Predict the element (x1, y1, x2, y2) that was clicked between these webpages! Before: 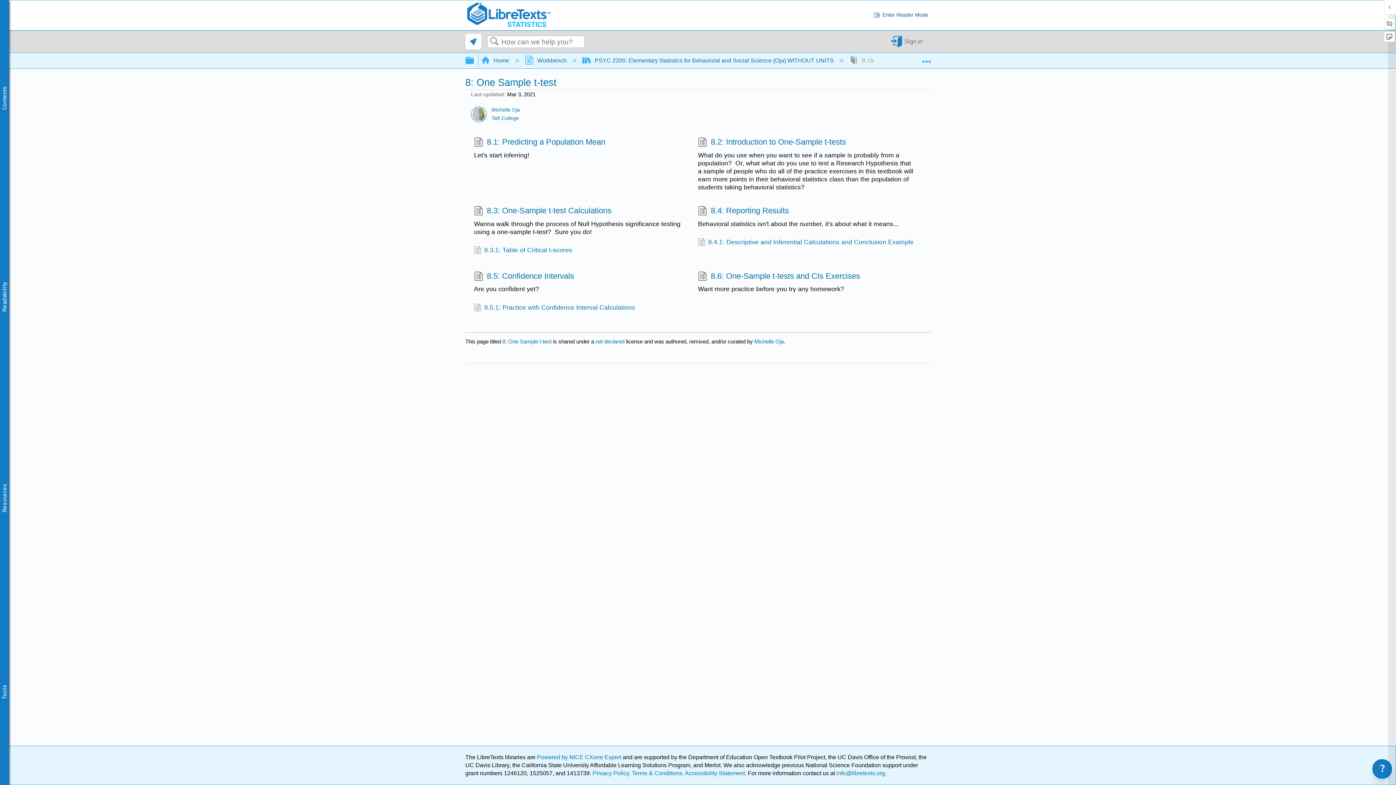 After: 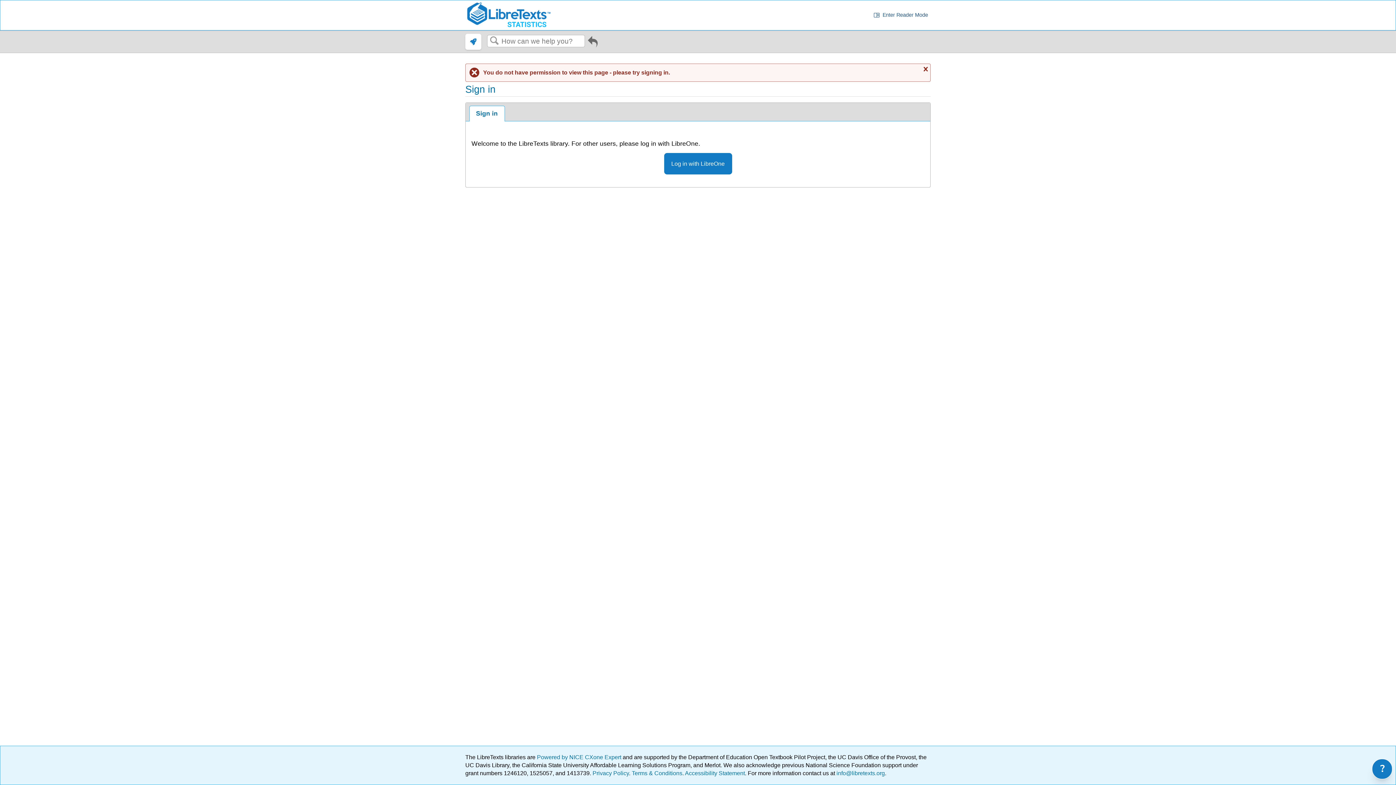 Action: label:  Workbench  bbox: (525, 57, 568, 63)